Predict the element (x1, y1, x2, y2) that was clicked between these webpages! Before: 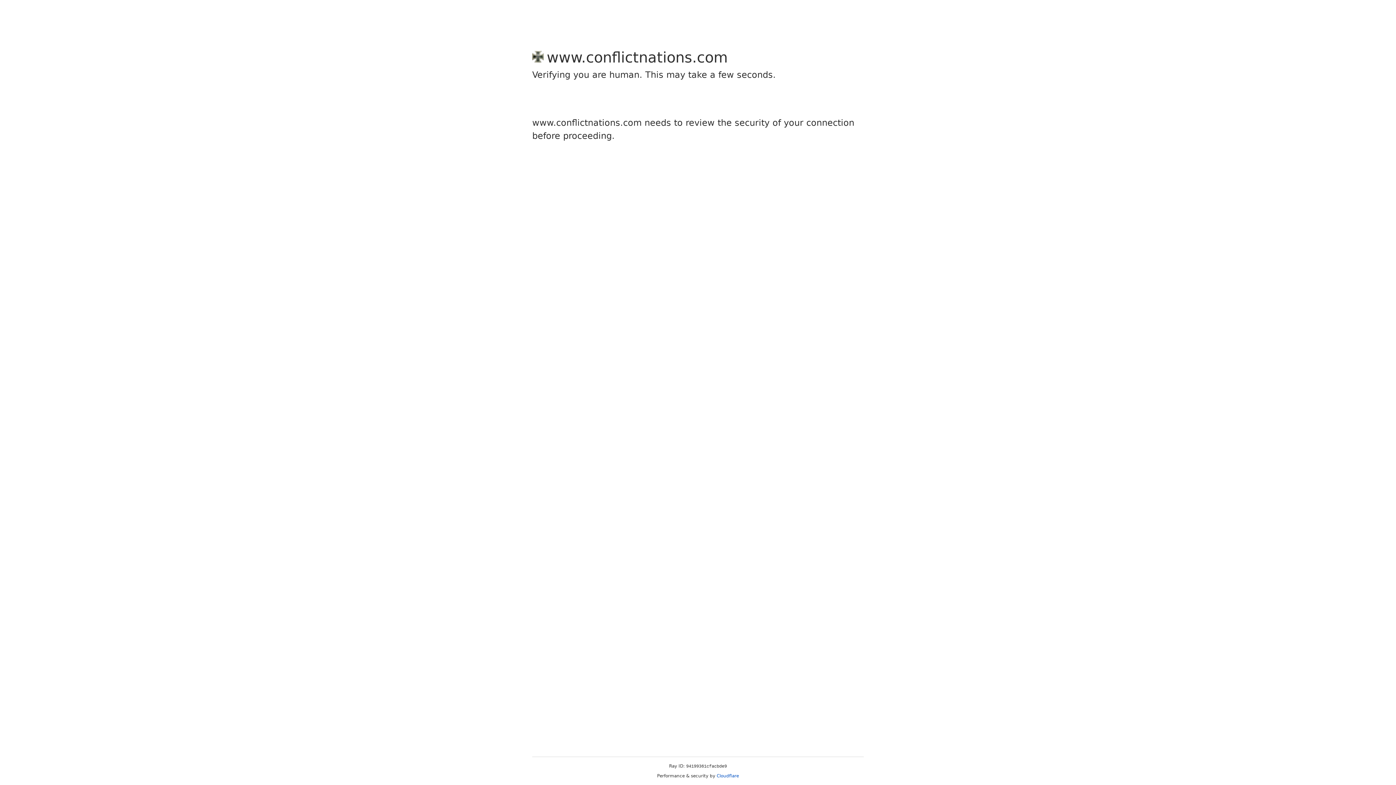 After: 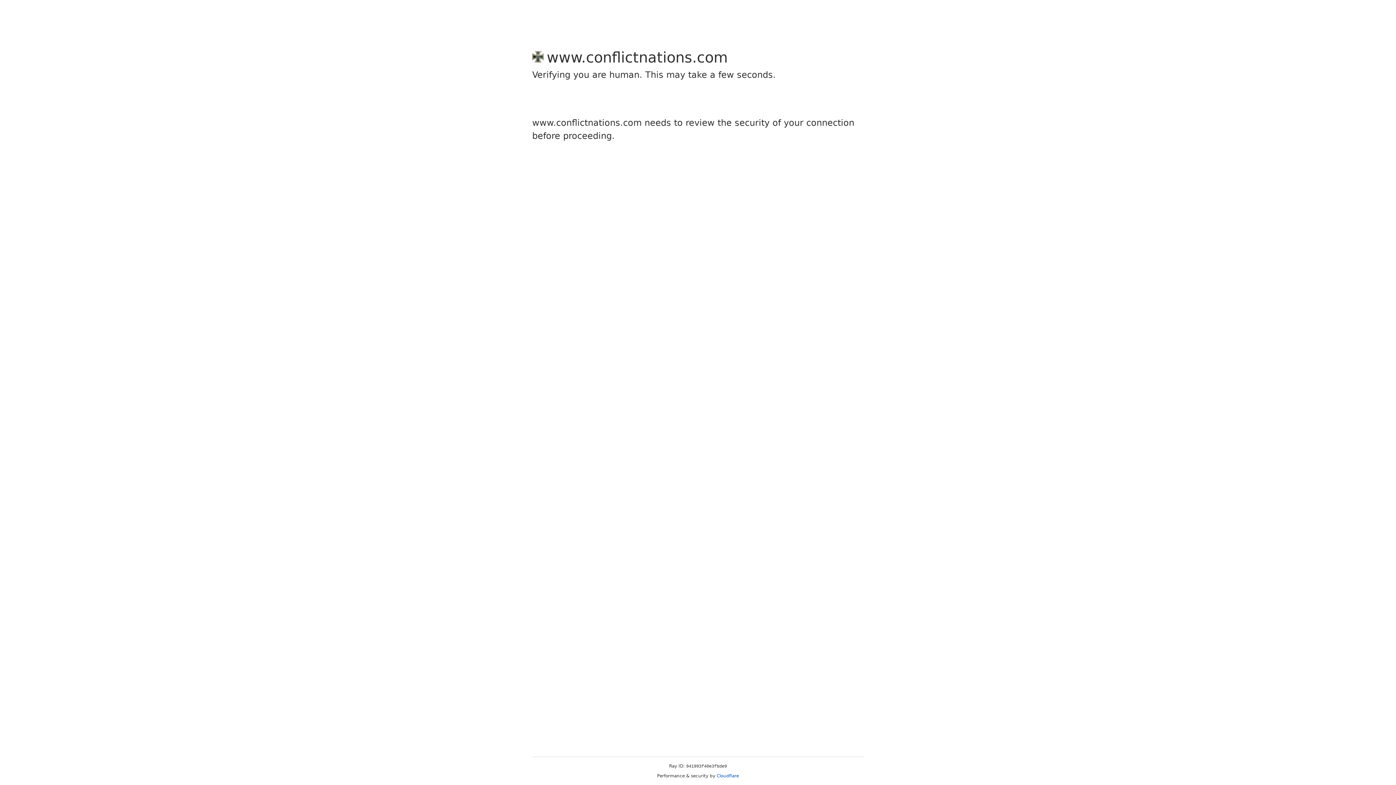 Action: label: Cloudflare bbox: (716, 773, 739, 778)